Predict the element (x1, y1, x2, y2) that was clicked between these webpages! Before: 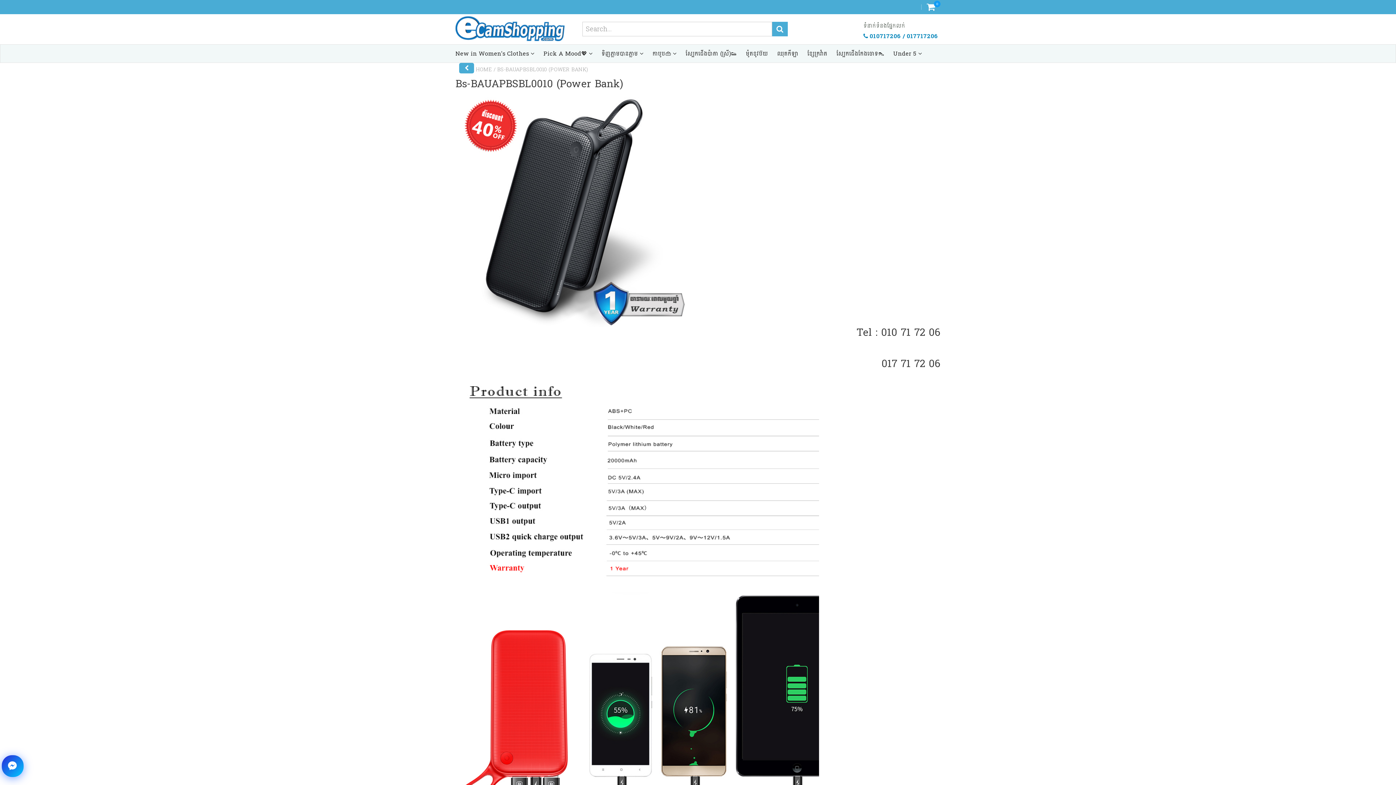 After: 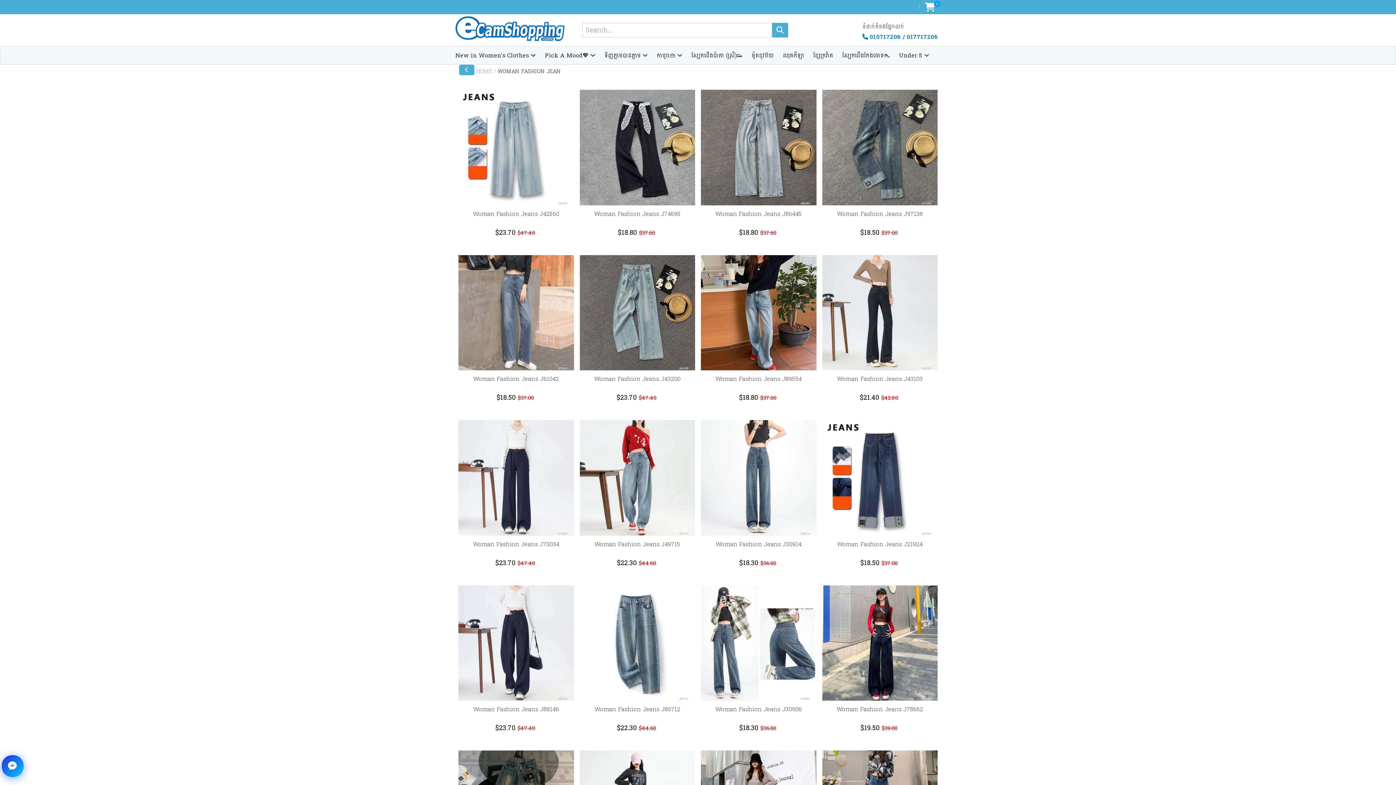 Action: label: ម៉ូតខូវប៊យ bbox: (746, 44, 768, 62)